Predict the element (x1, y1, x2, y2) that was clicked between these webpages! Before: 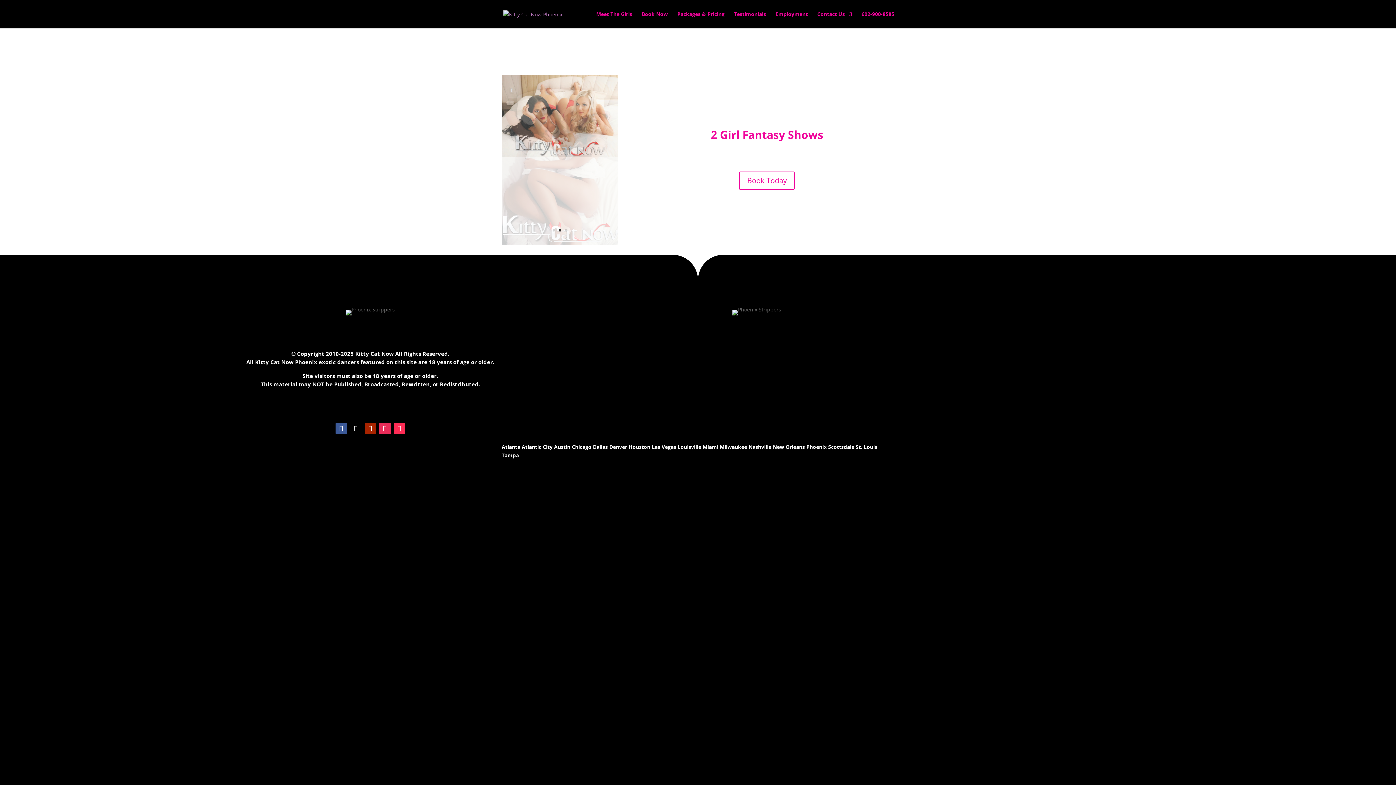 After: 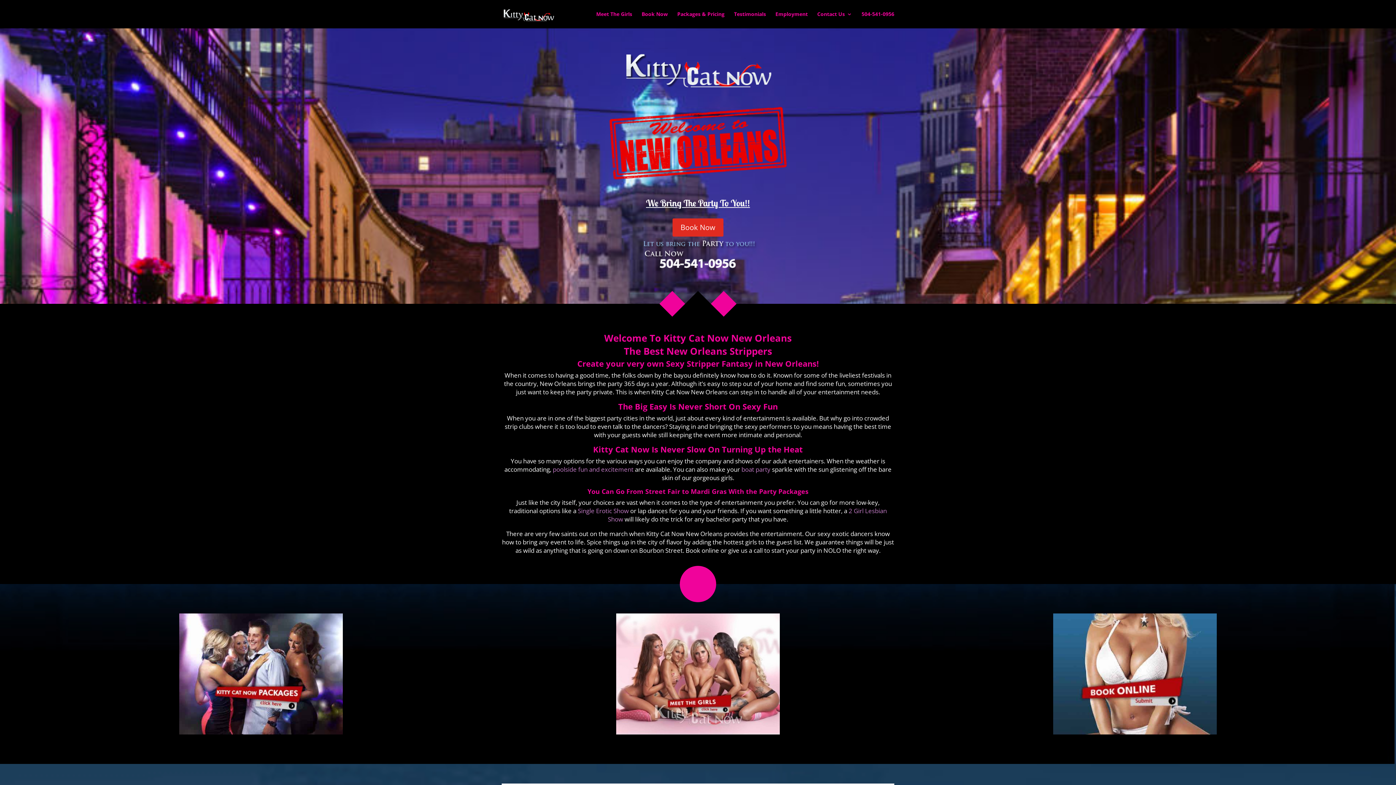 Action: label: New Orleans bbox: (773, 443, 805, 450)